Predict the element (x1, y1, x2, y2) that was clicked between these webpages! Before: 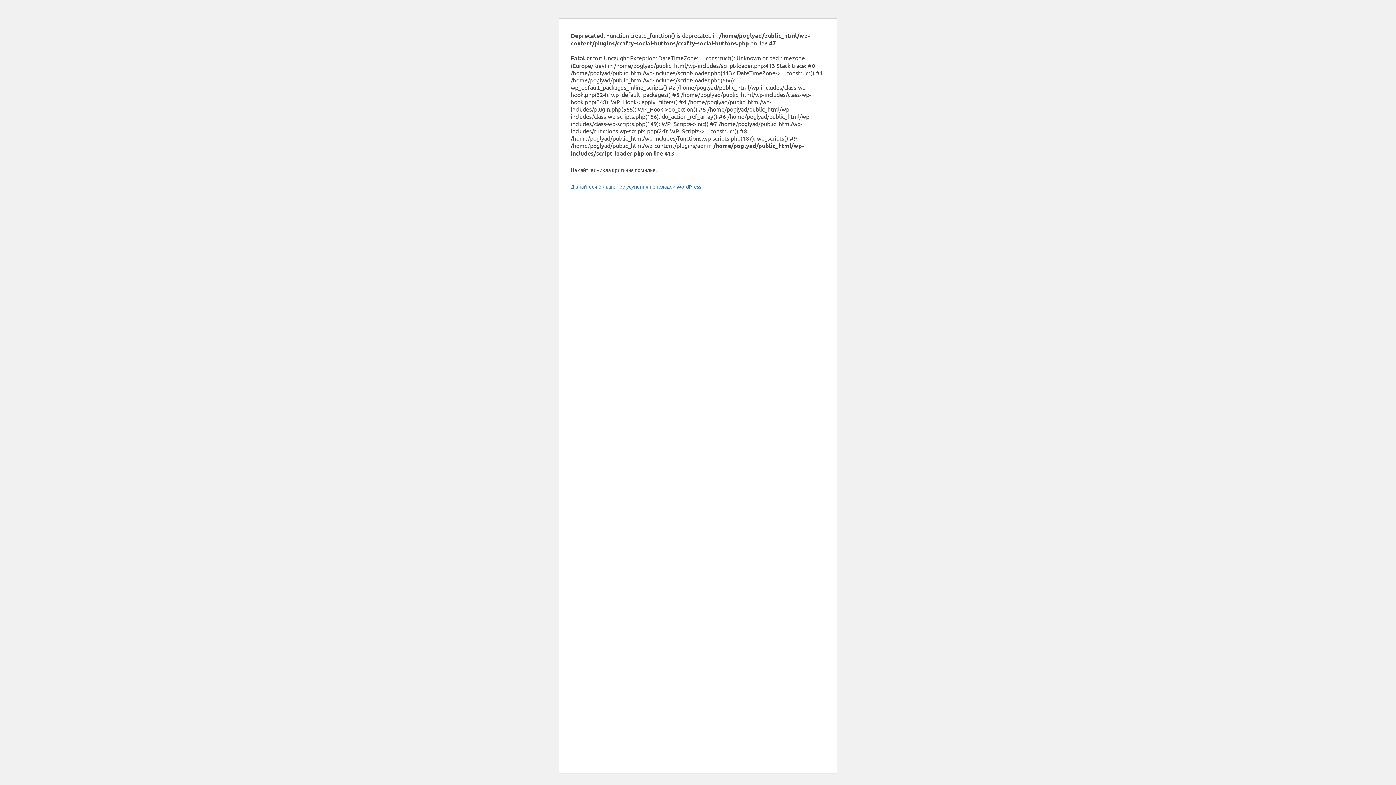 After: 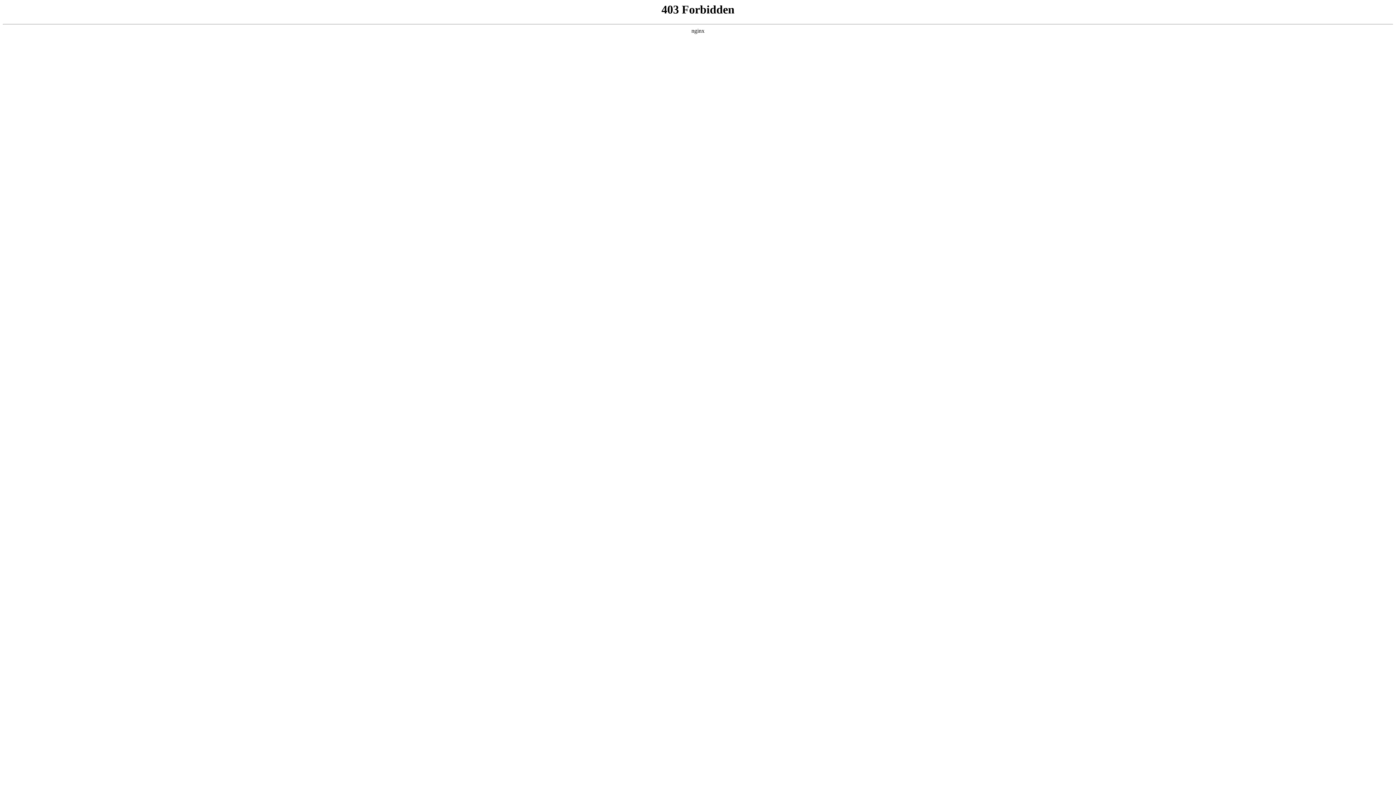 Action: label: Дізнайтеся більше про усунення неполадок WordPress. bbox: (570, 183, 702, 189)